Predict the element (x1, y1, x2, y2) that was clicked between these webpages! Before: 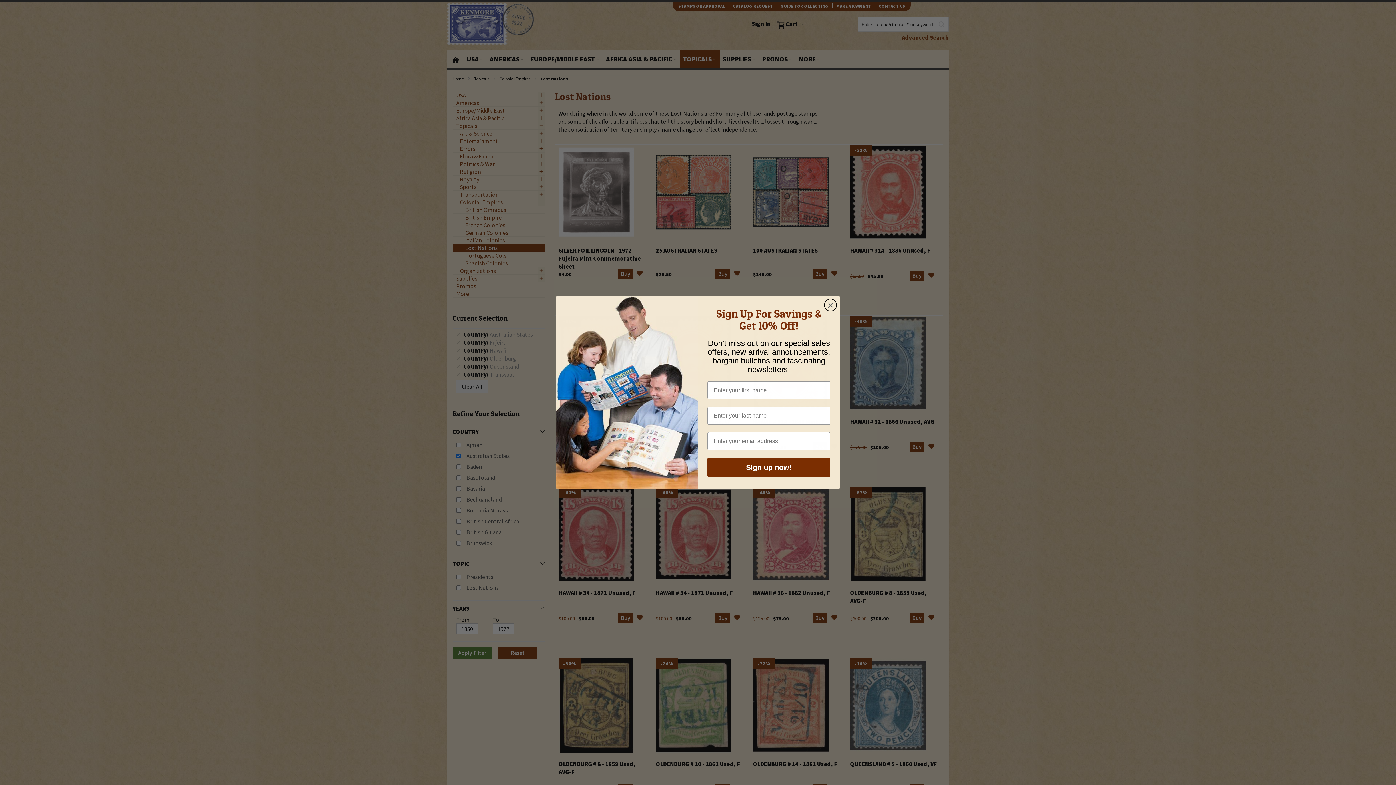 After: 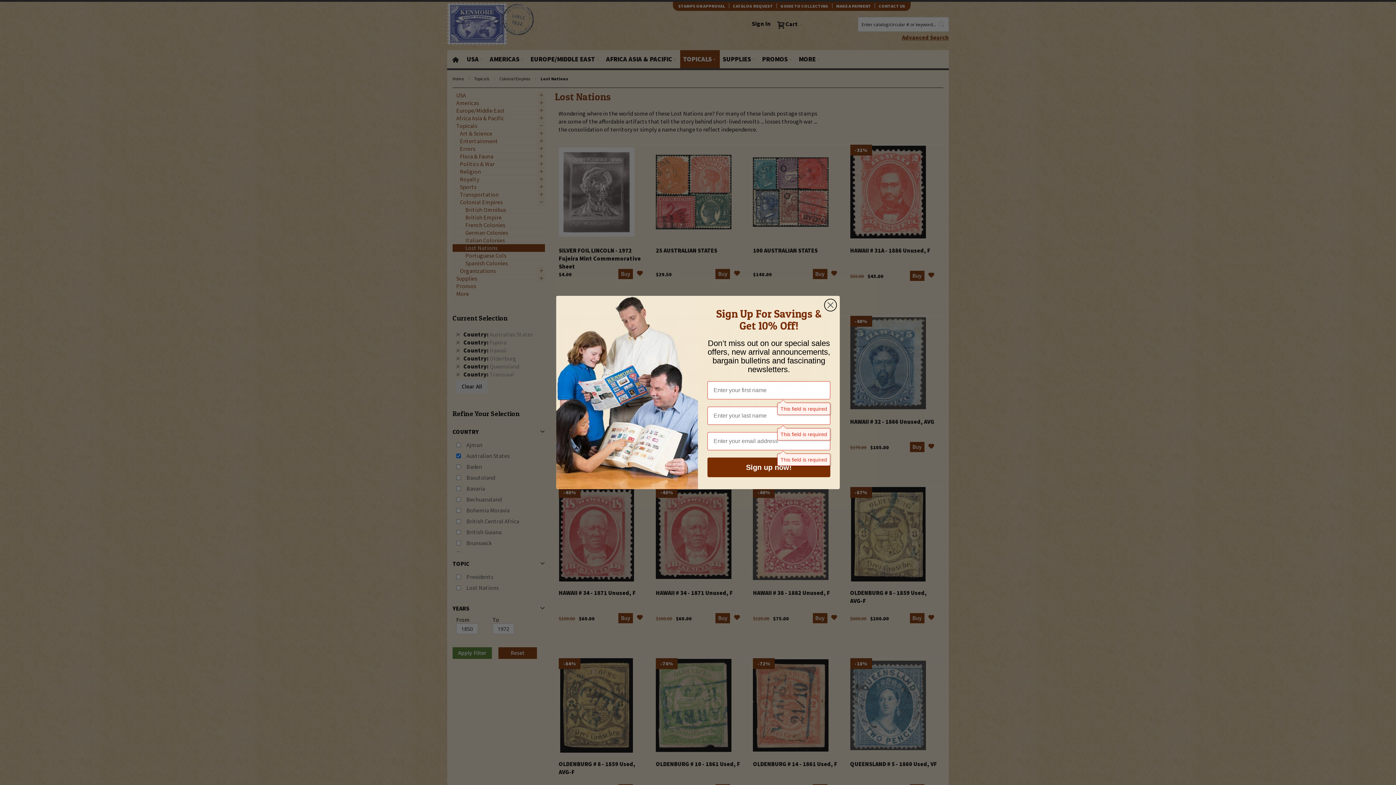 Action: label: Sign up now! bbox: (707, 457, 830, 477)